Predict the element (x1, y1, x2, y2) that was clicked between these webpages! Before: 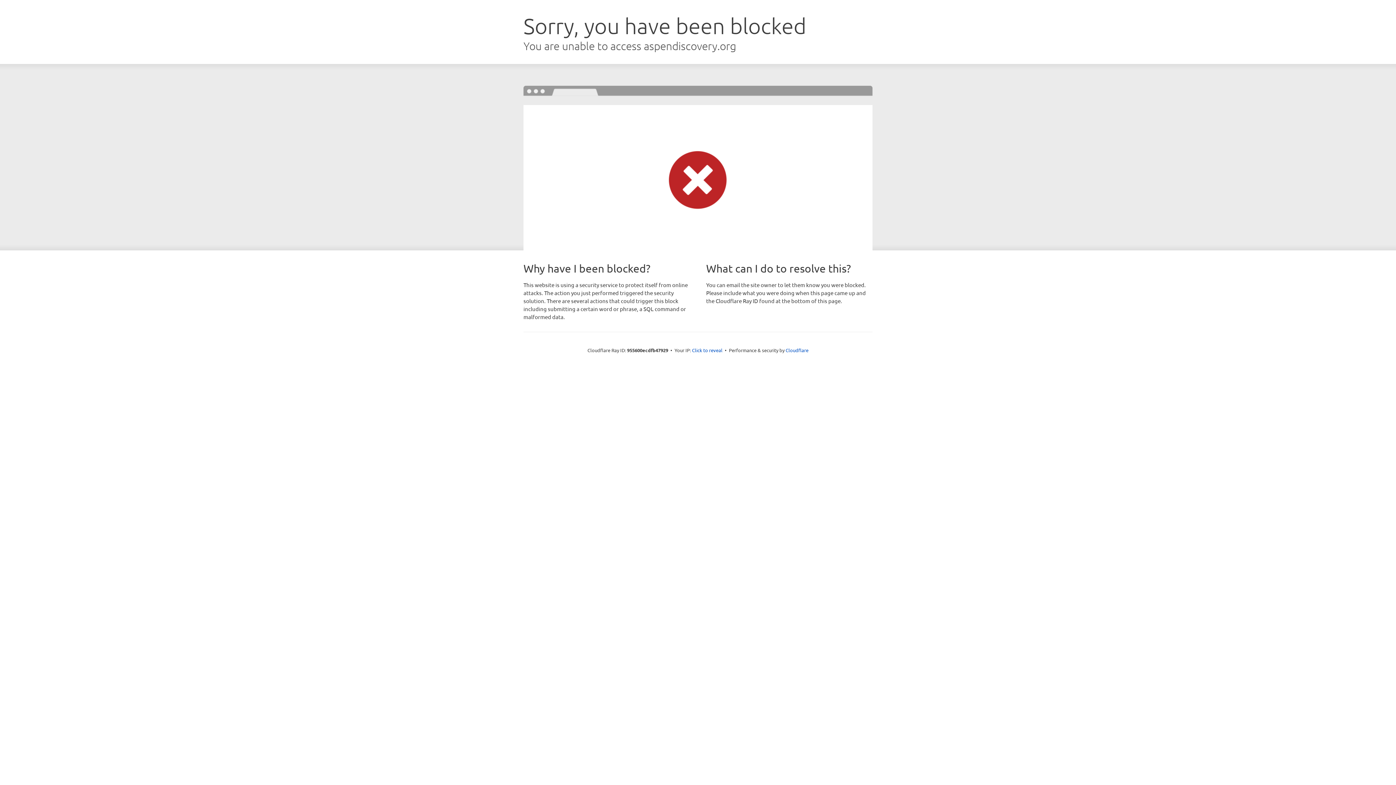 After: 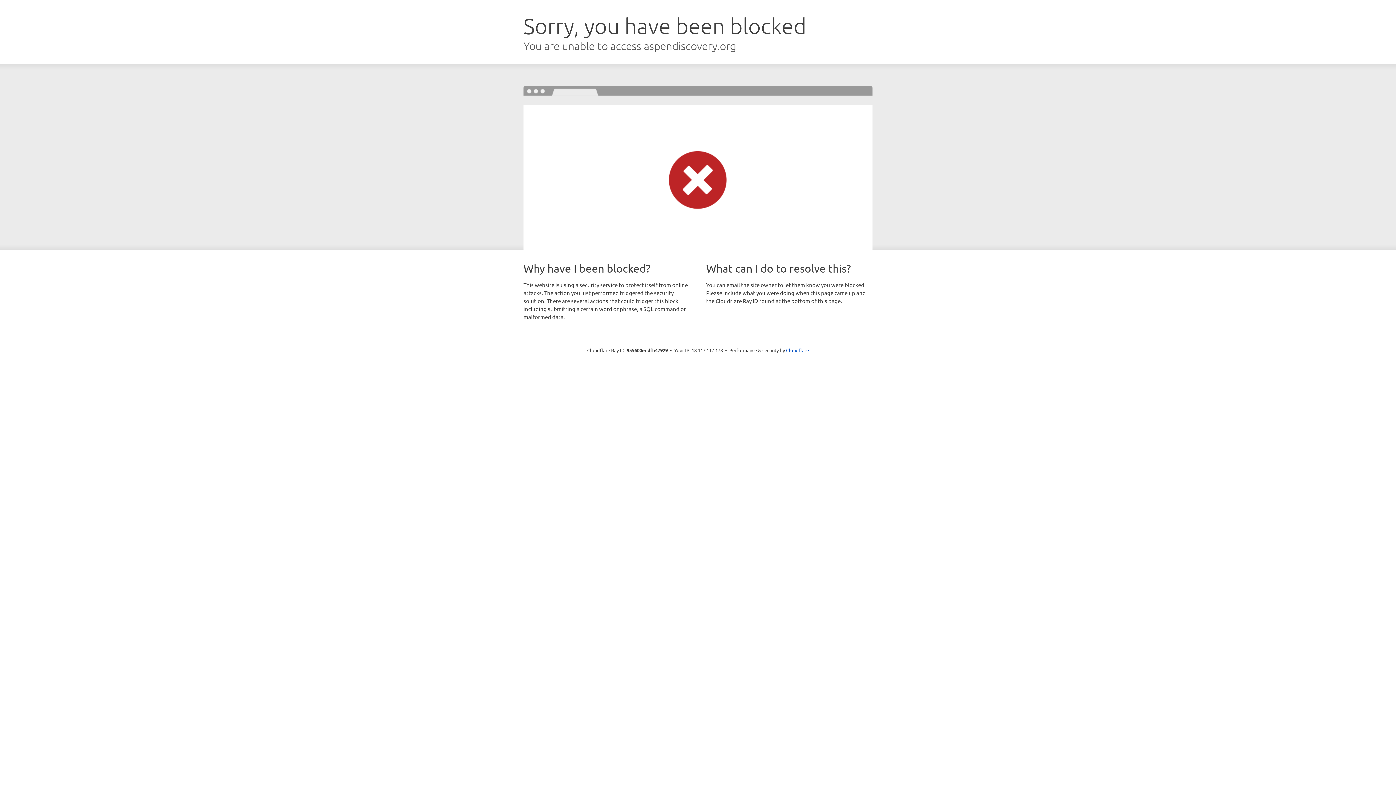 Action: label: Click to reveal bbox: (692, 346, 722, 353)